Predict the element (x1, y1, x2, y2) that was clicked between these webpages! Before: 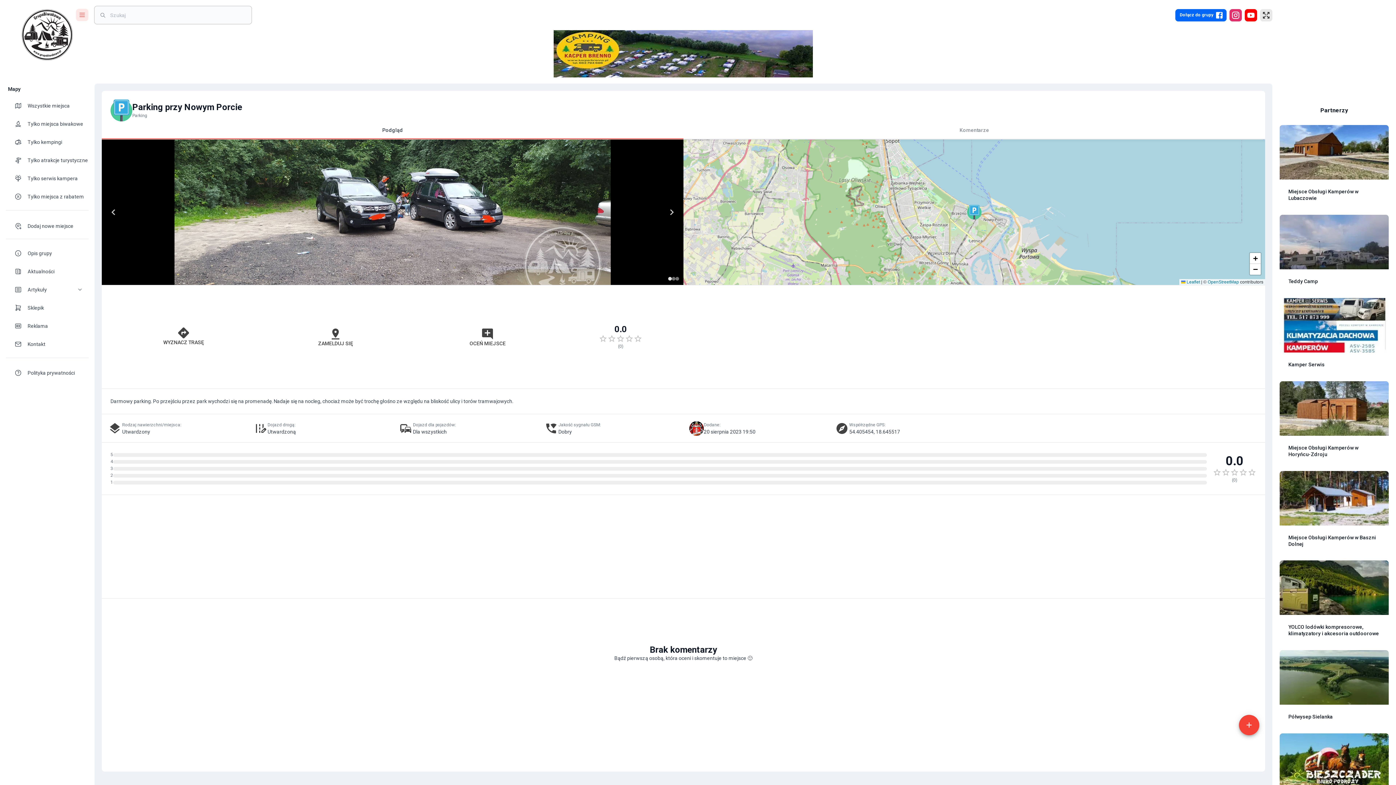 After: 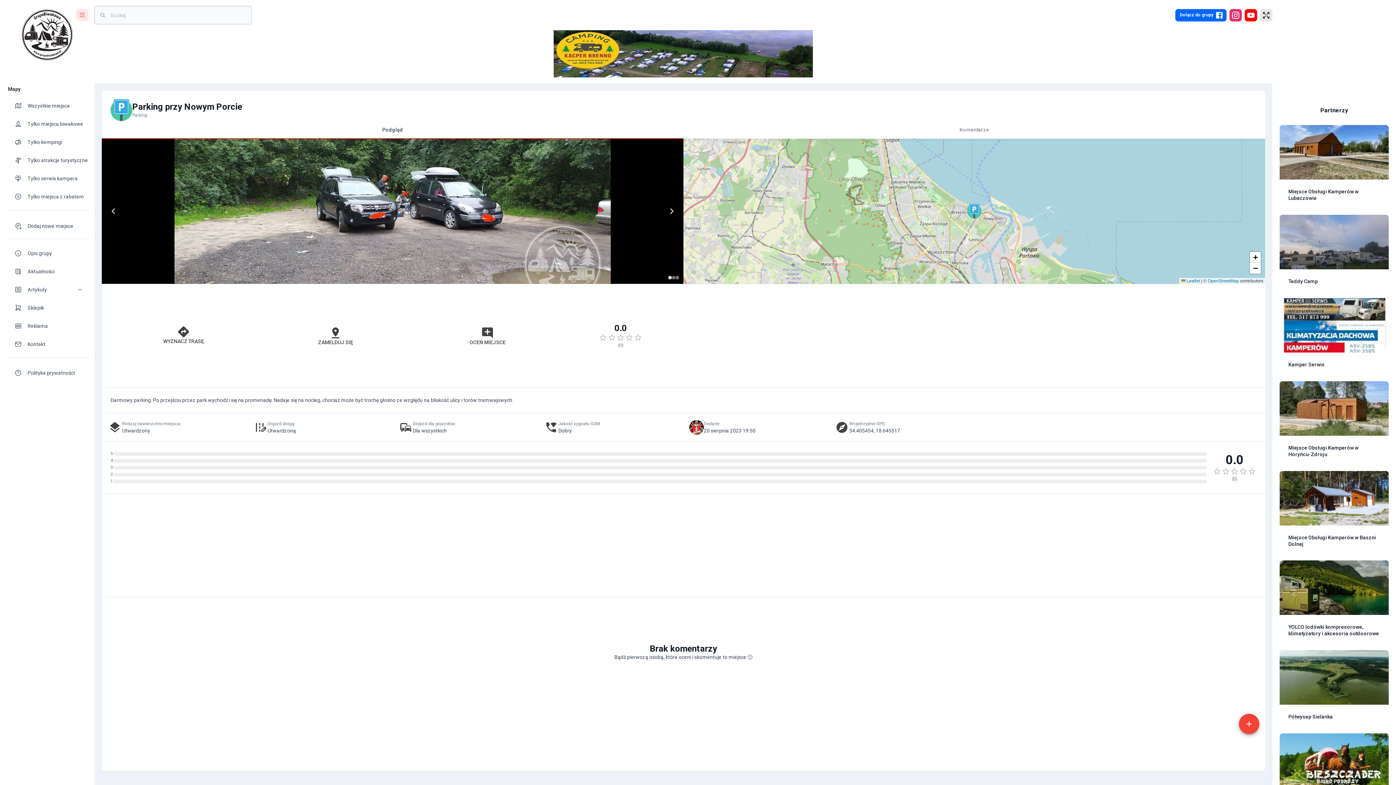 Action: bbox: (101, 121, 683, 138) label: Podgląd